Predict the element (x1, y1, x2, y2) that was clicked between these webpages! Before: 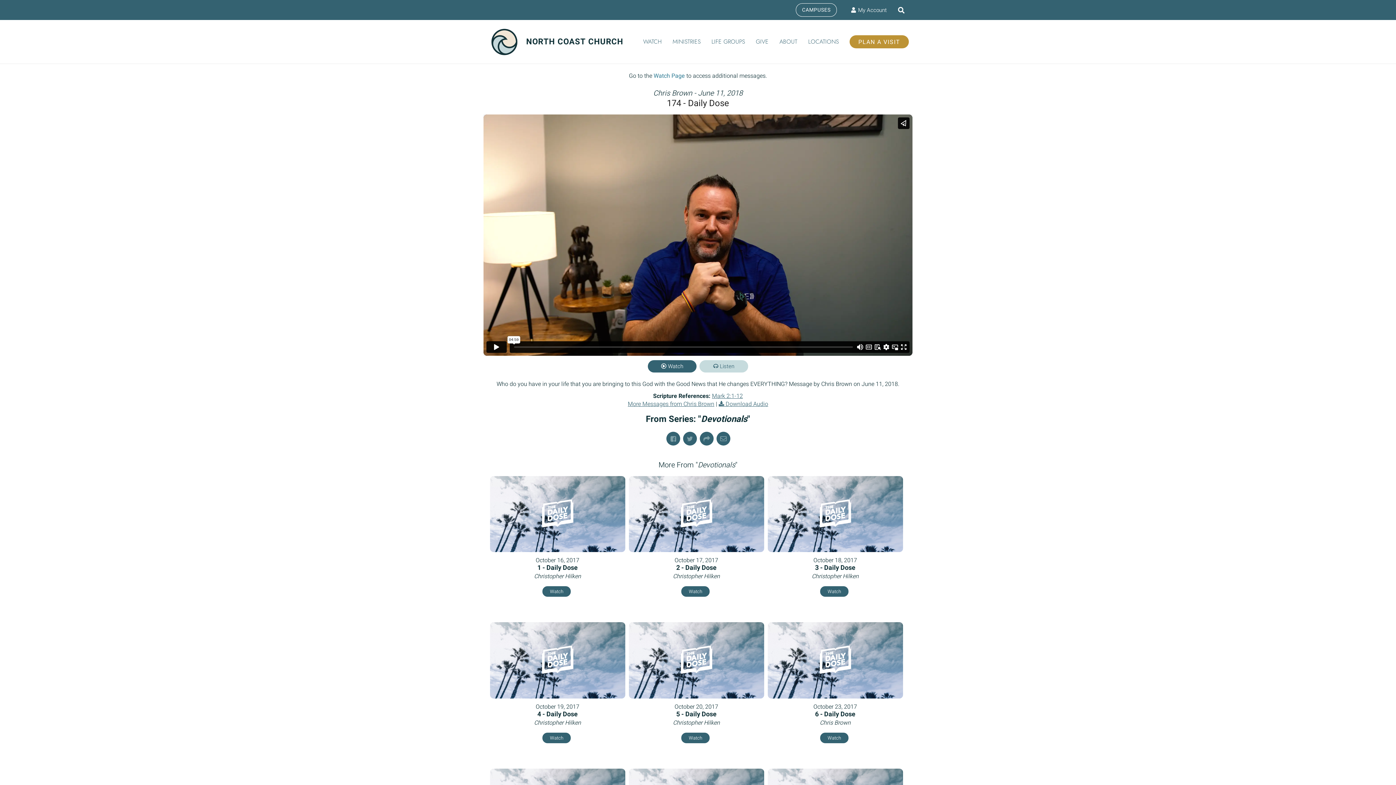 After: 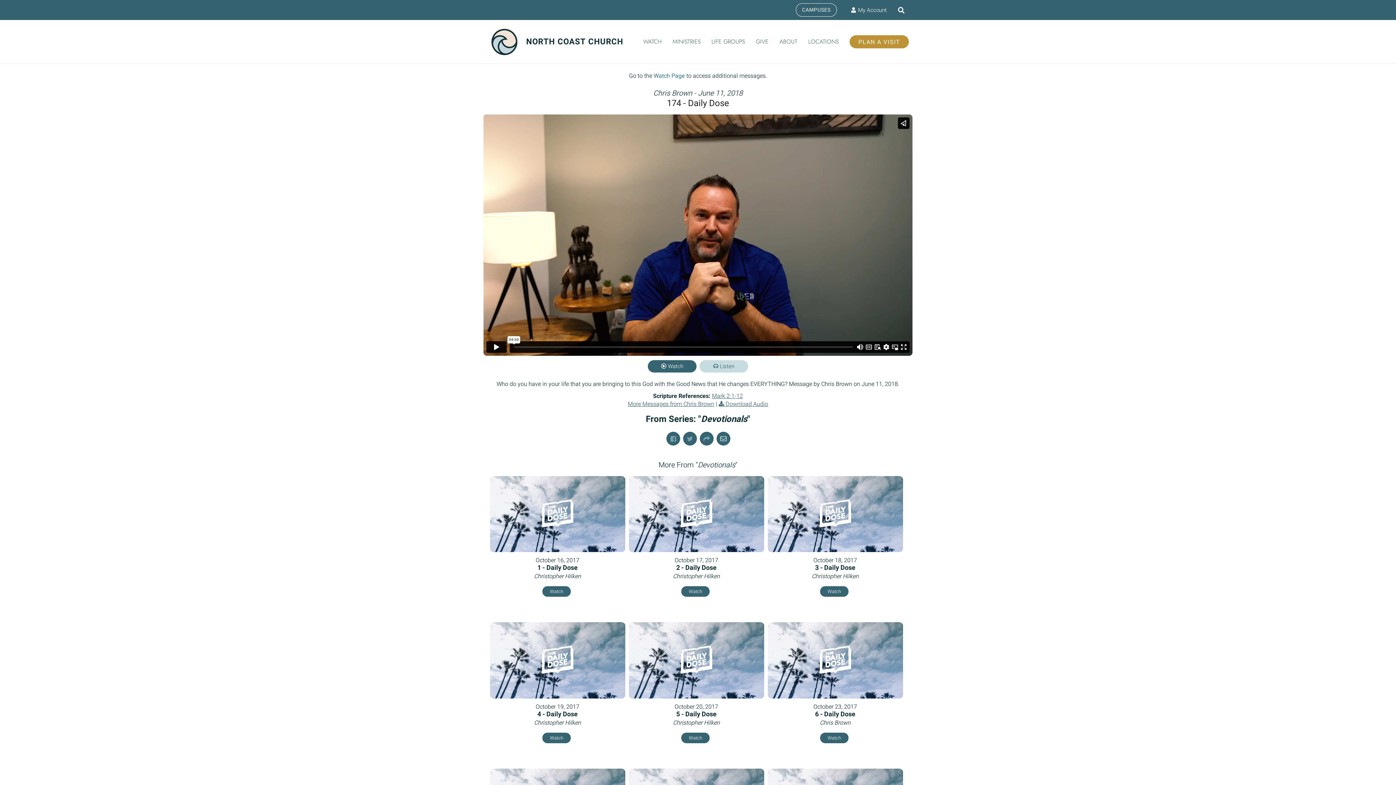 Action: bbox: (716, 431, 730, 445)